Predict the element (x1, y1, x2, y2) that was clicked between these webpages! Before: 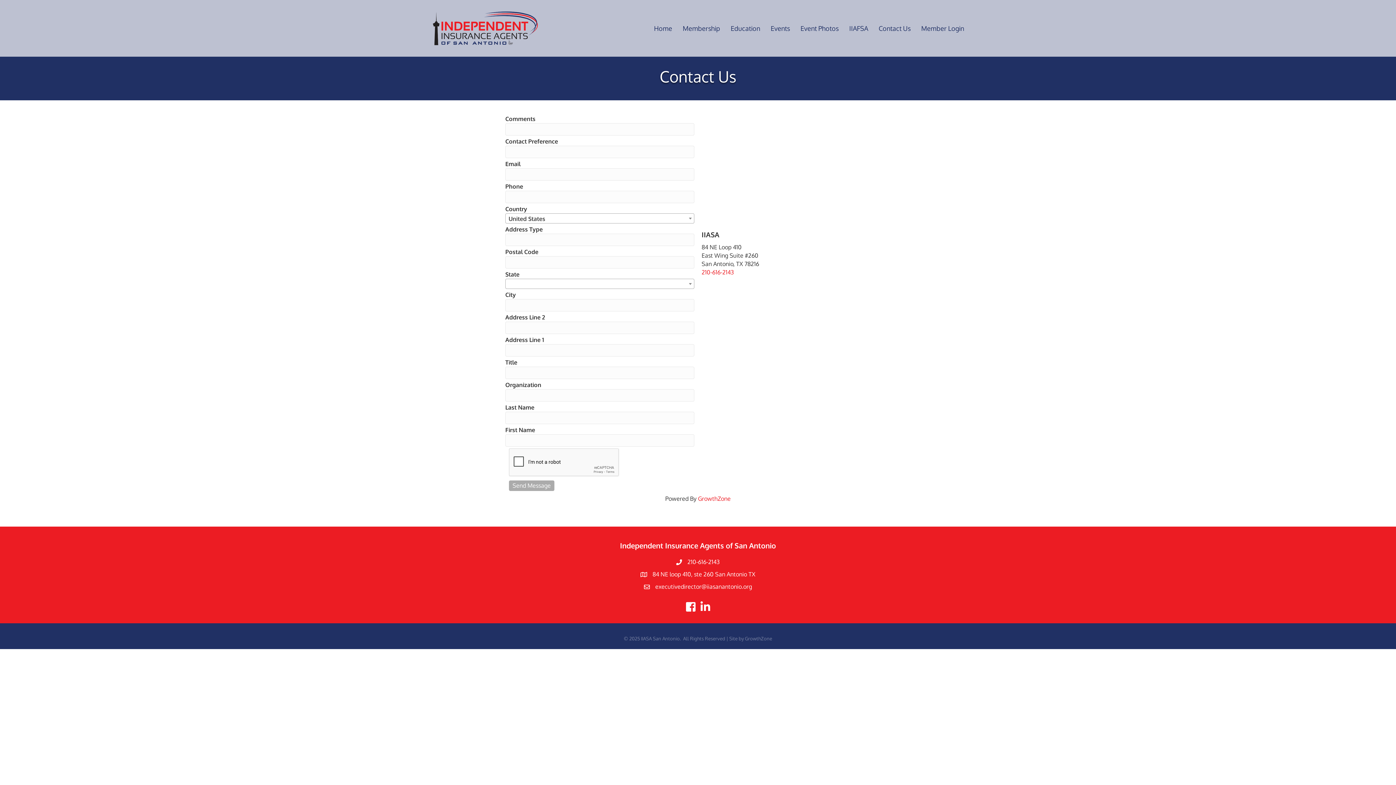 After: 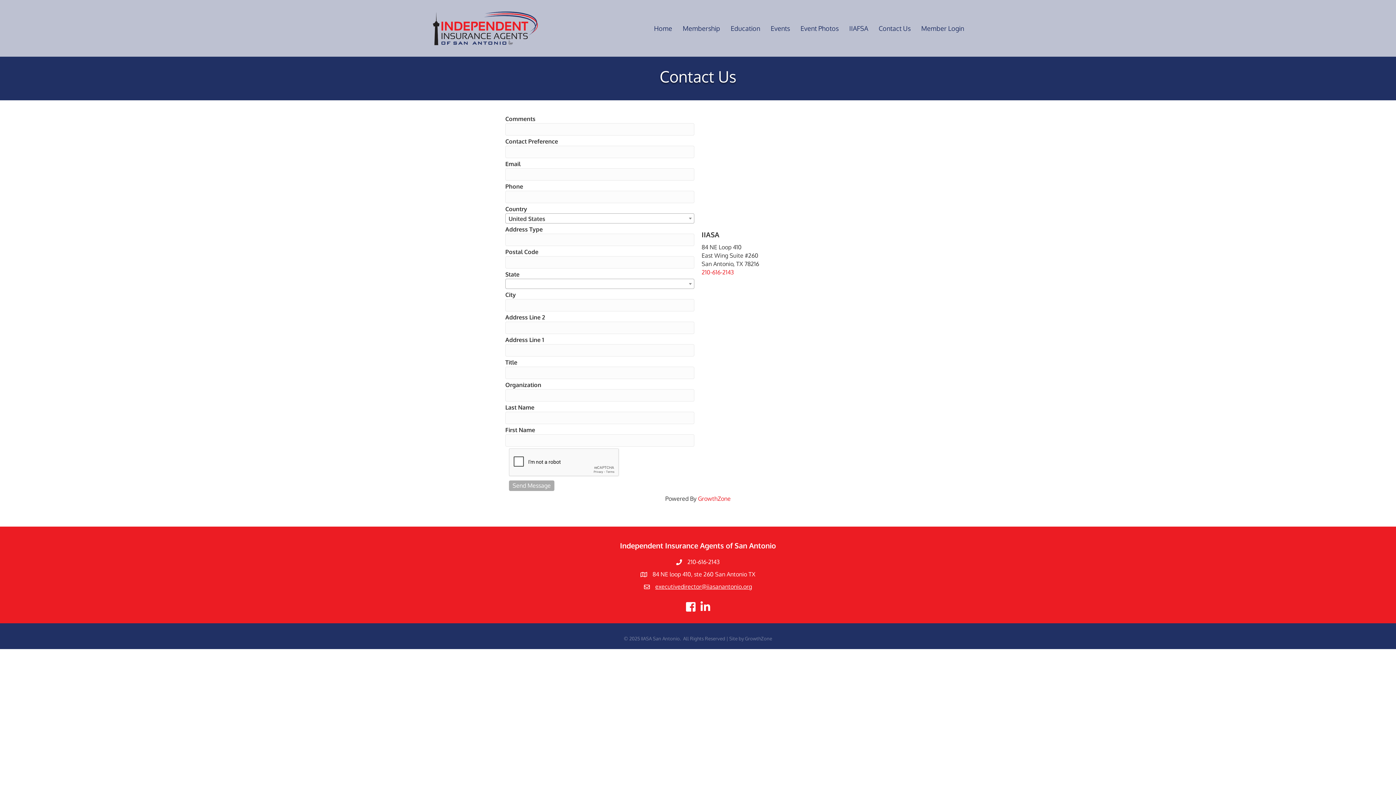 Action: bbox: (655, 583, 752, 590) label: executivedirector@iiasanantonio.org